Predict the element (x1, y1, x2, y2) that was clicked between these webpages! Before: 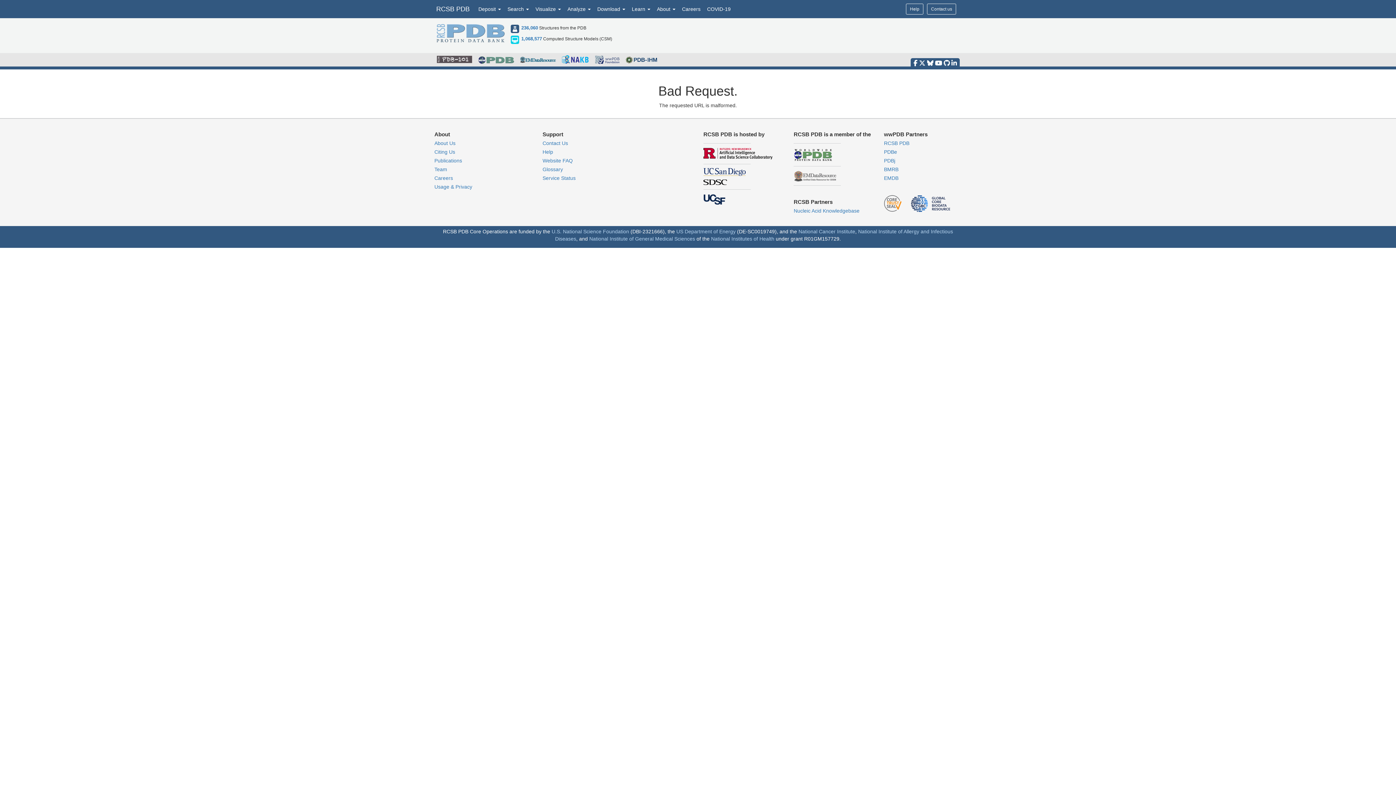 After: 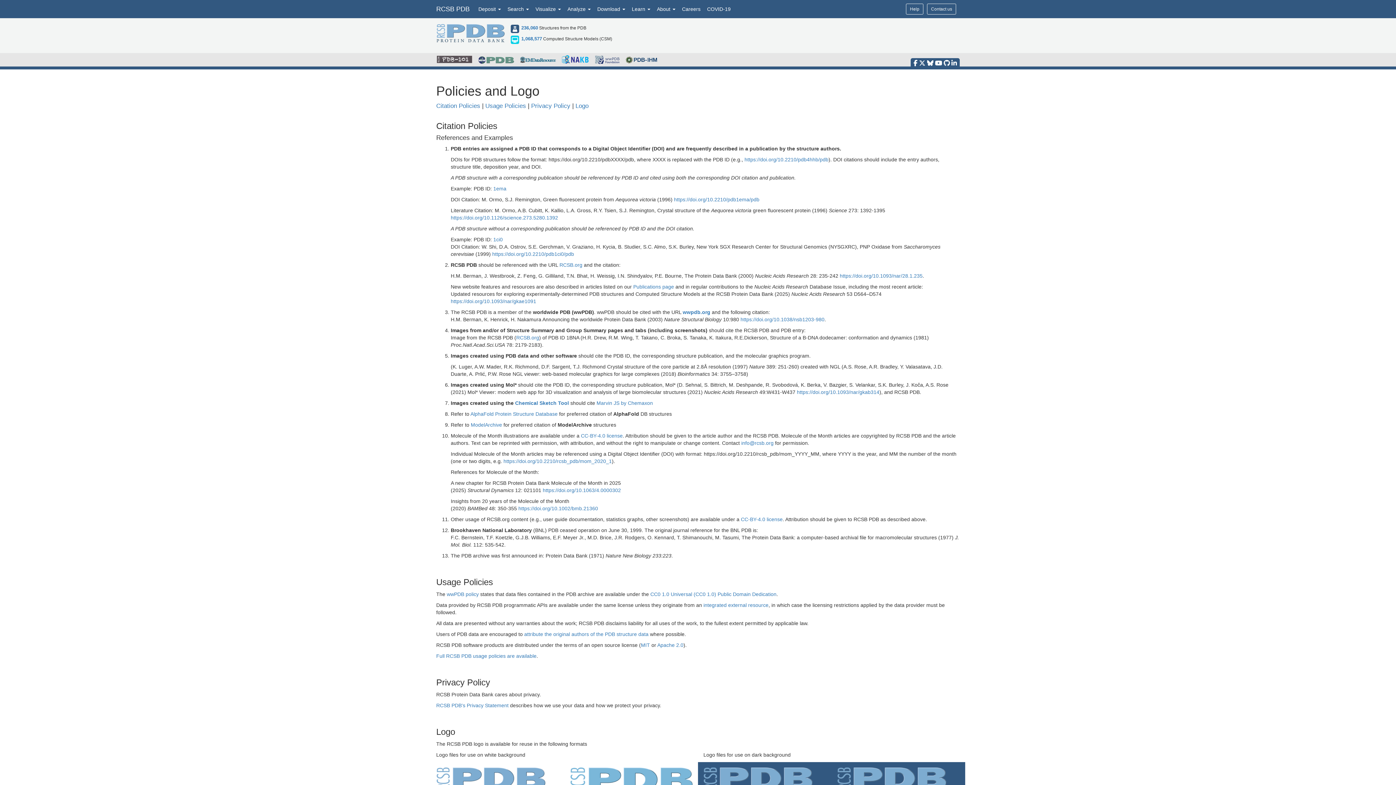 Action: bbox: (434, 184, 472, 189) label: Usage & Privacy